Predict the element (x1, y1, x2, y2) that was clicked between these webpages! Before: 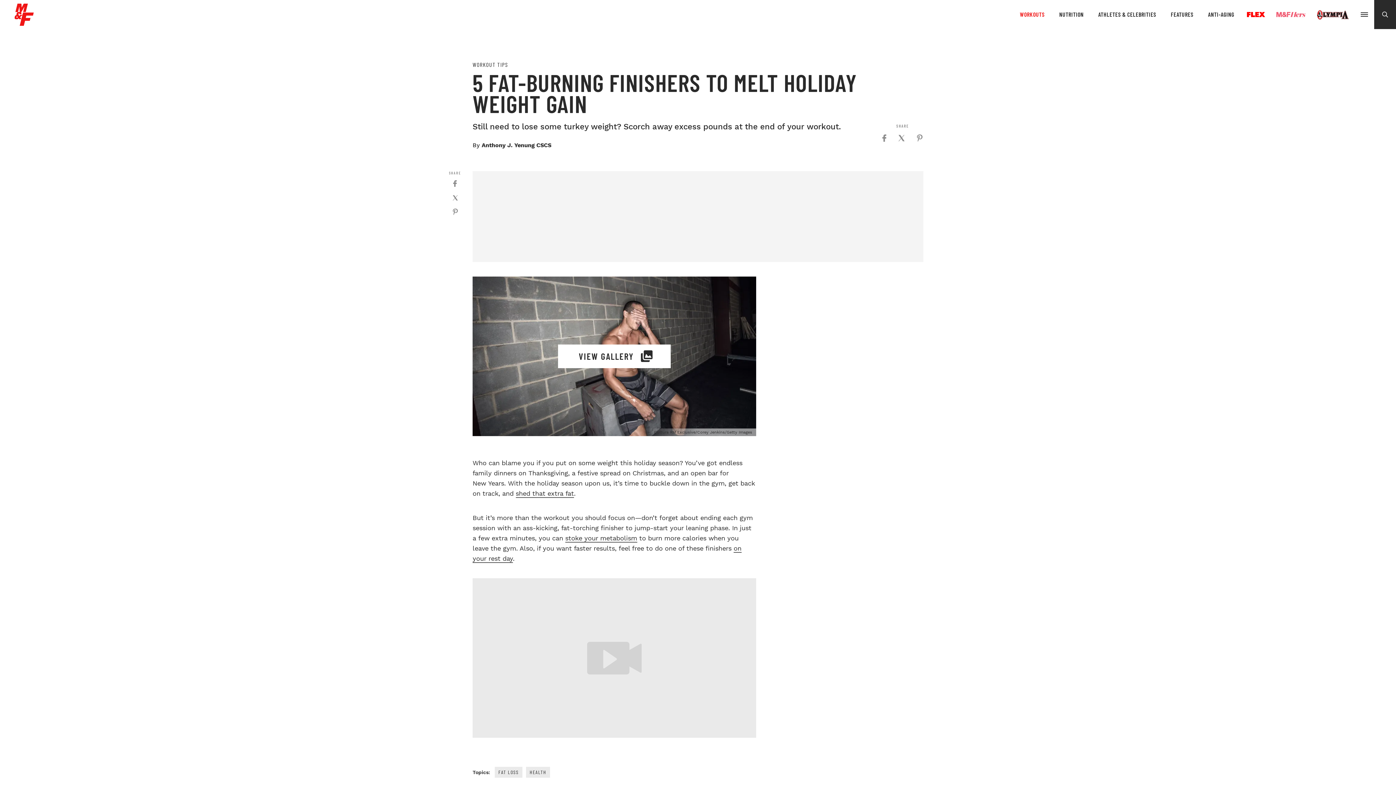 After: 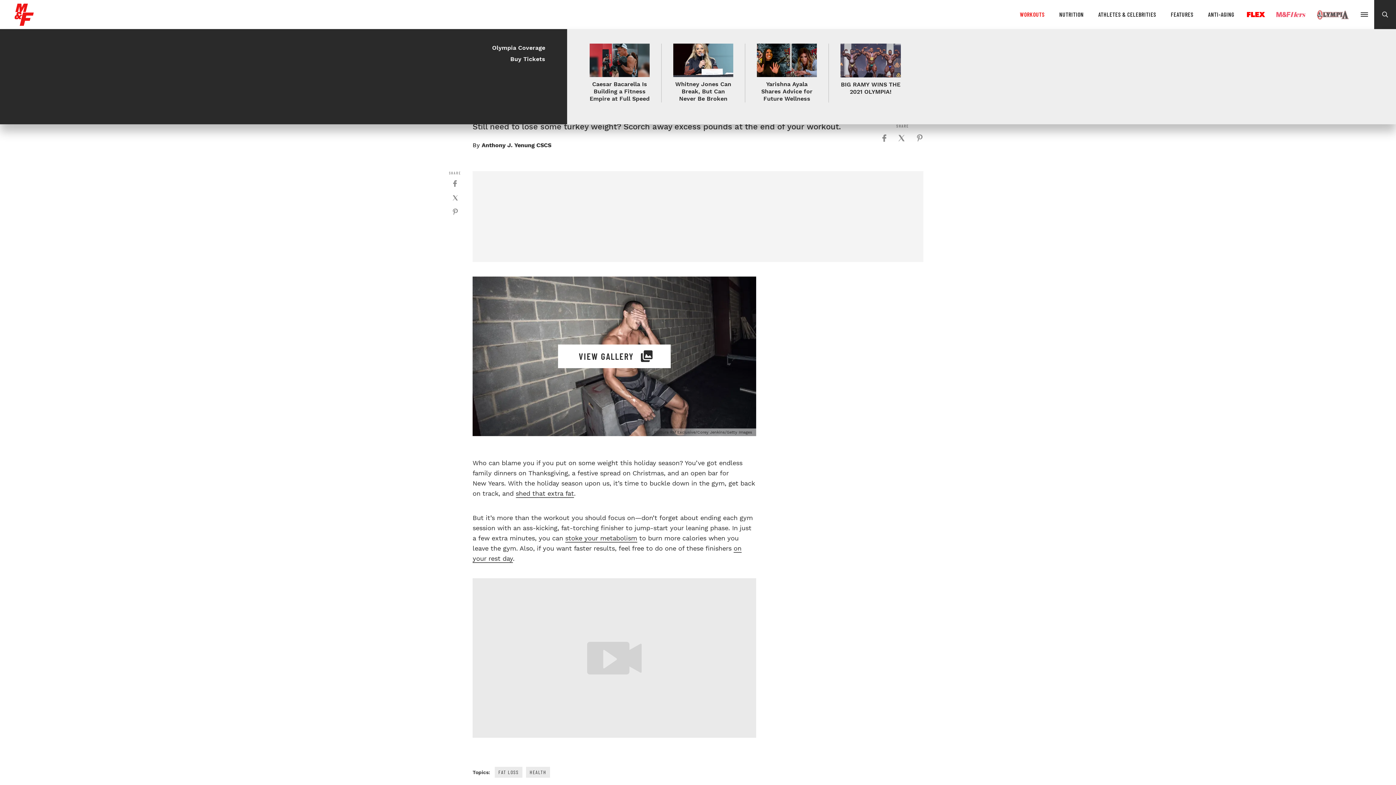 Action: bbox: (1311, 6, 1354, 22) label: OLYMPIA